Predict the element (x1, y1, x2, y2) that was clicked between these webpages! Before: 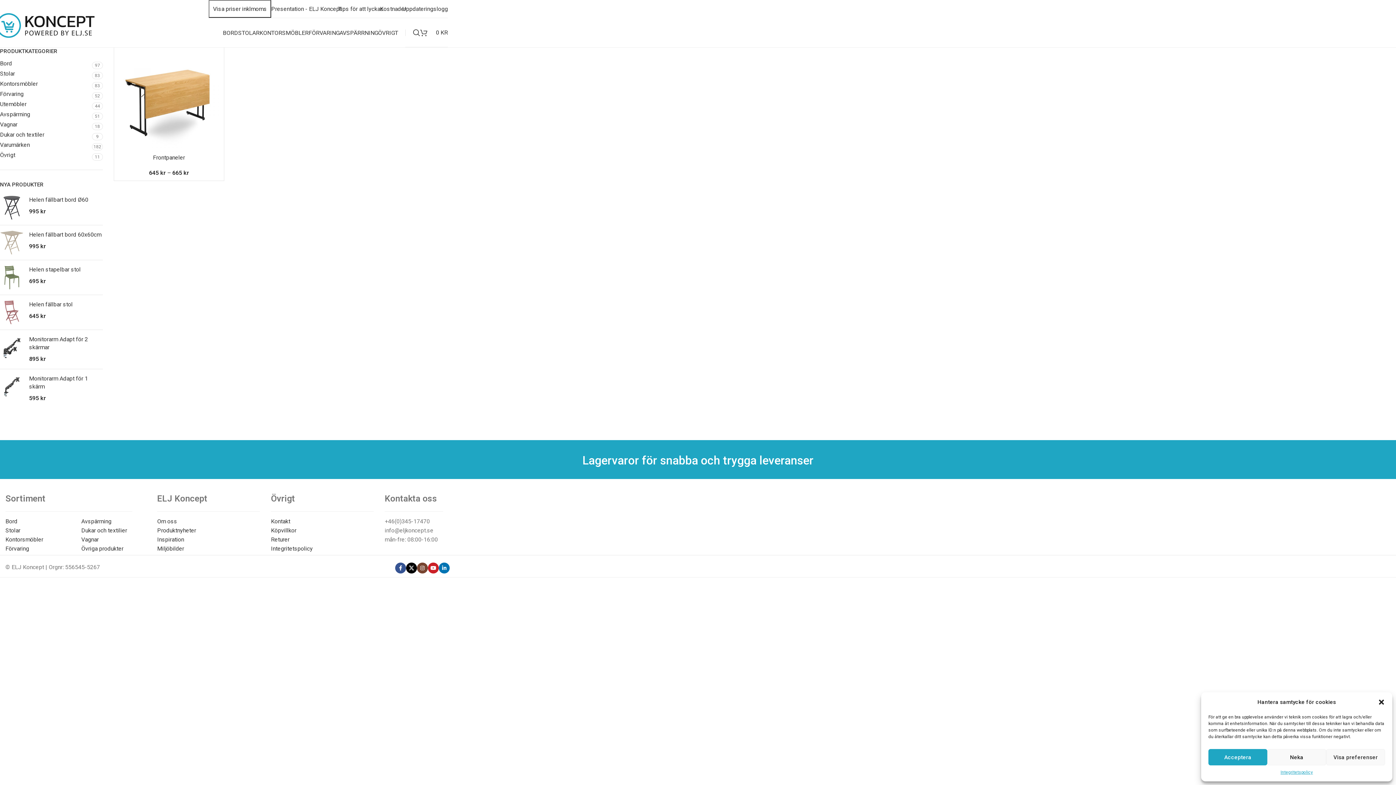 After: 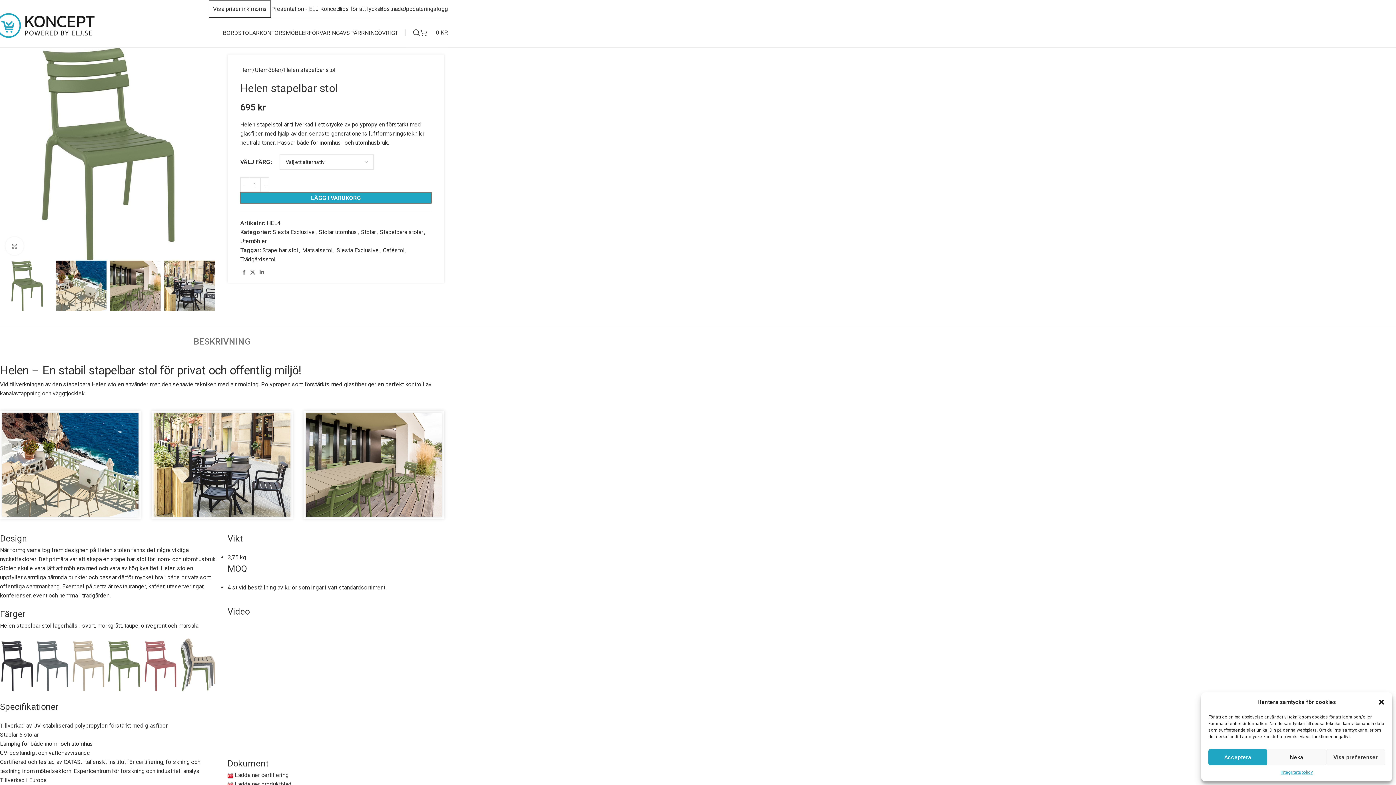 Action: label: Helen stapelbar stol bbox: (29, 265, 102, 273)